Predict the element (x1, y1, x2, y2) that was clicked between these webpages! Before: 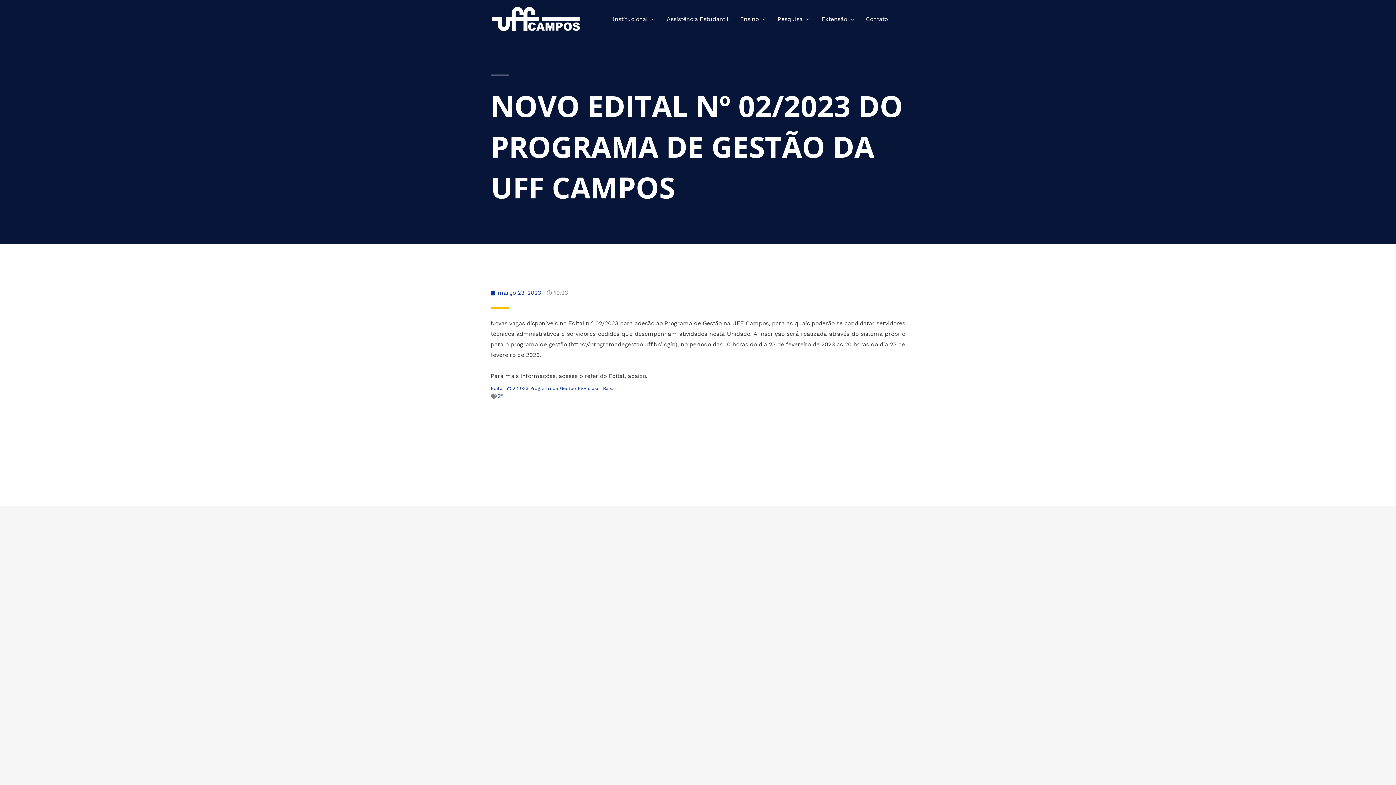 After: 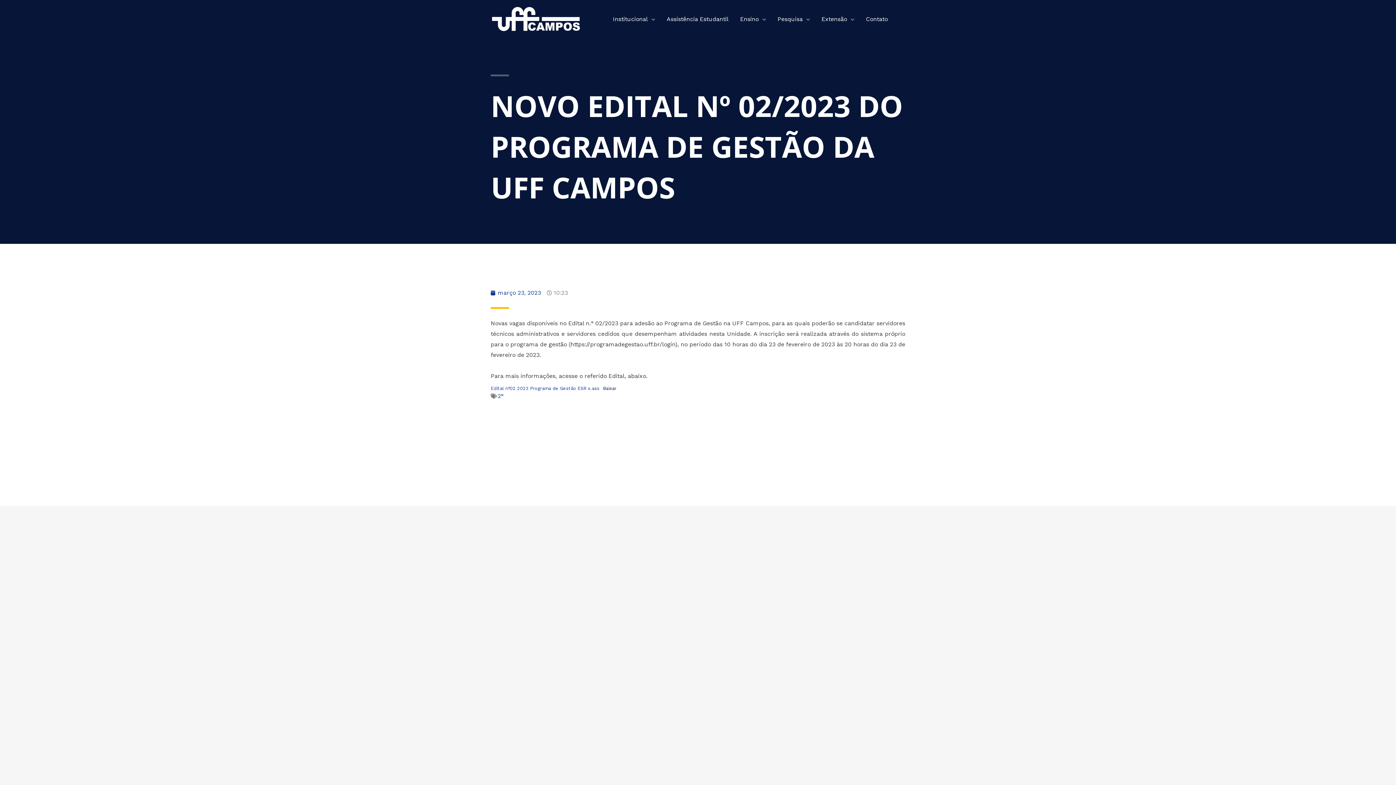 Action: label: Baixar bbox: (603, 385, 616, 391)